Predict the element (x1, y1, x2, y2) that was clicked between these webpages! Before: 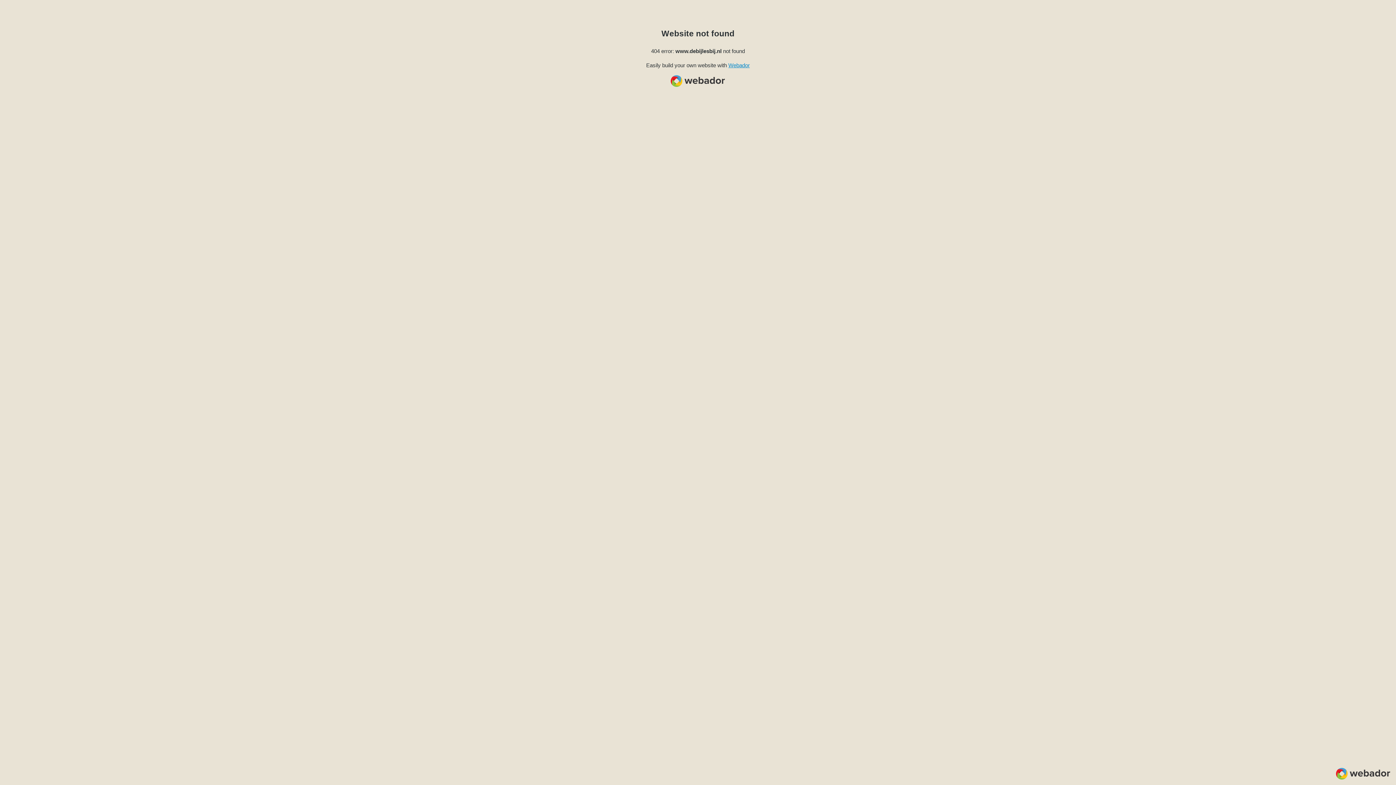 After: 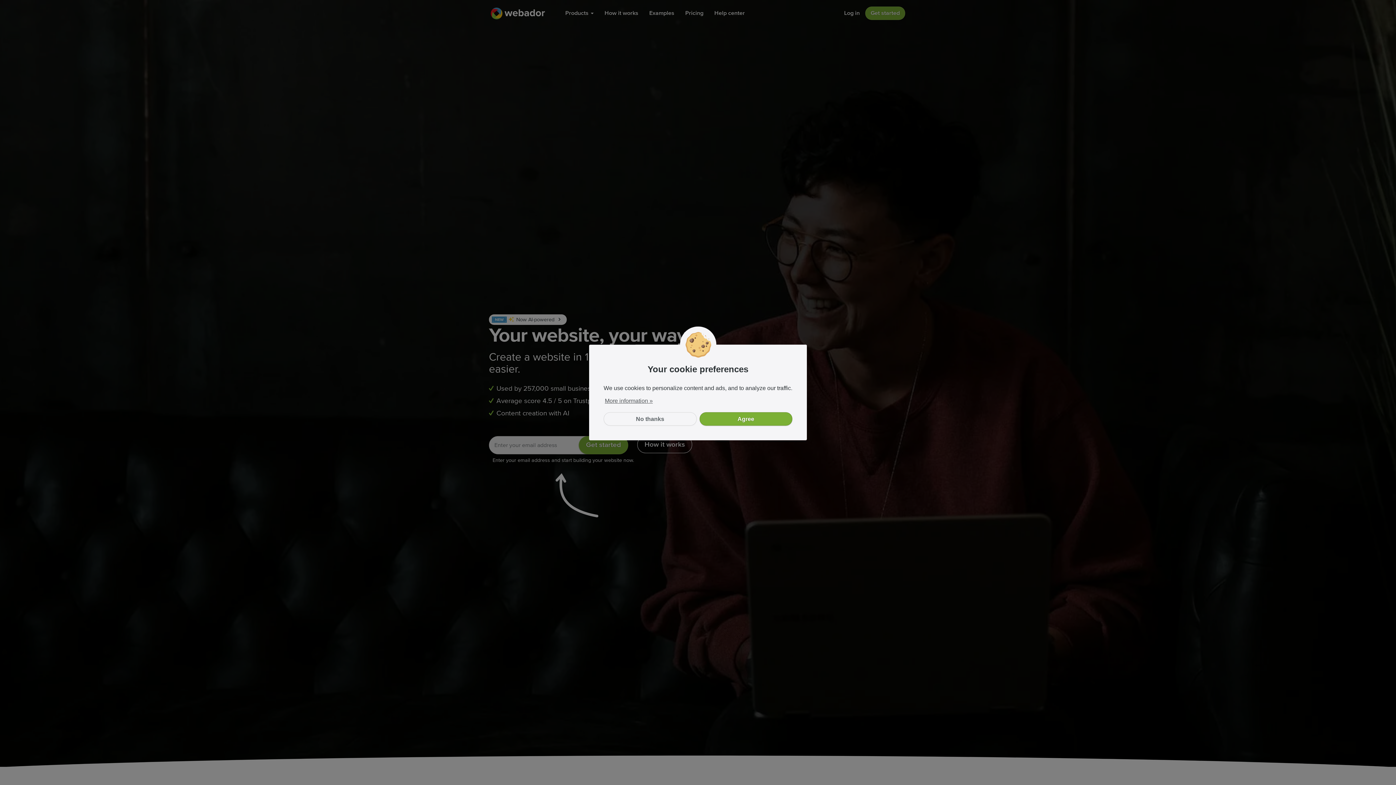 Action: bbox: (728, 62, 750, 68) label: Webador